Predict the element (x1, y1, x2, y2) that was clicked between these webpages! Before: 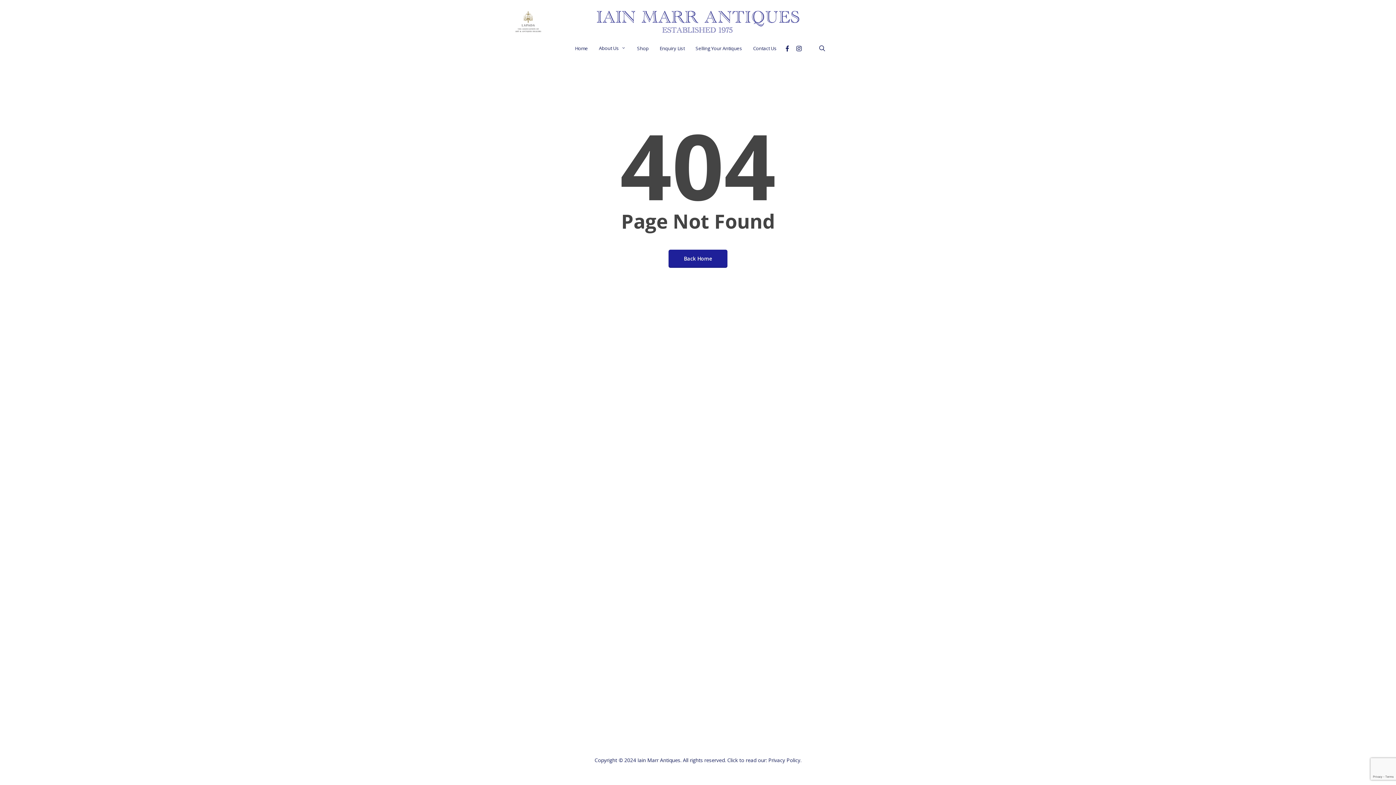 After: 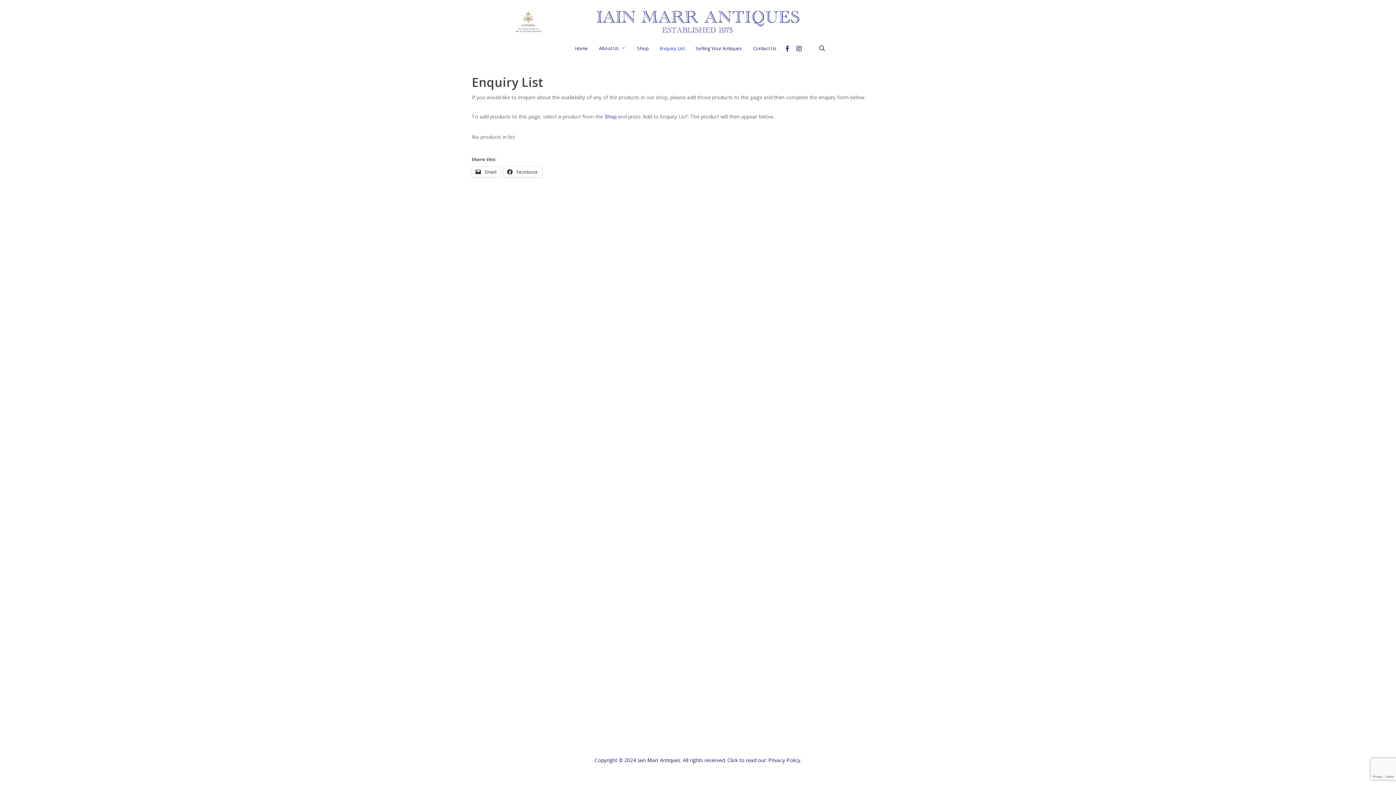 Action: label: Enquiry List bbox: (654, 46, 690, 50)